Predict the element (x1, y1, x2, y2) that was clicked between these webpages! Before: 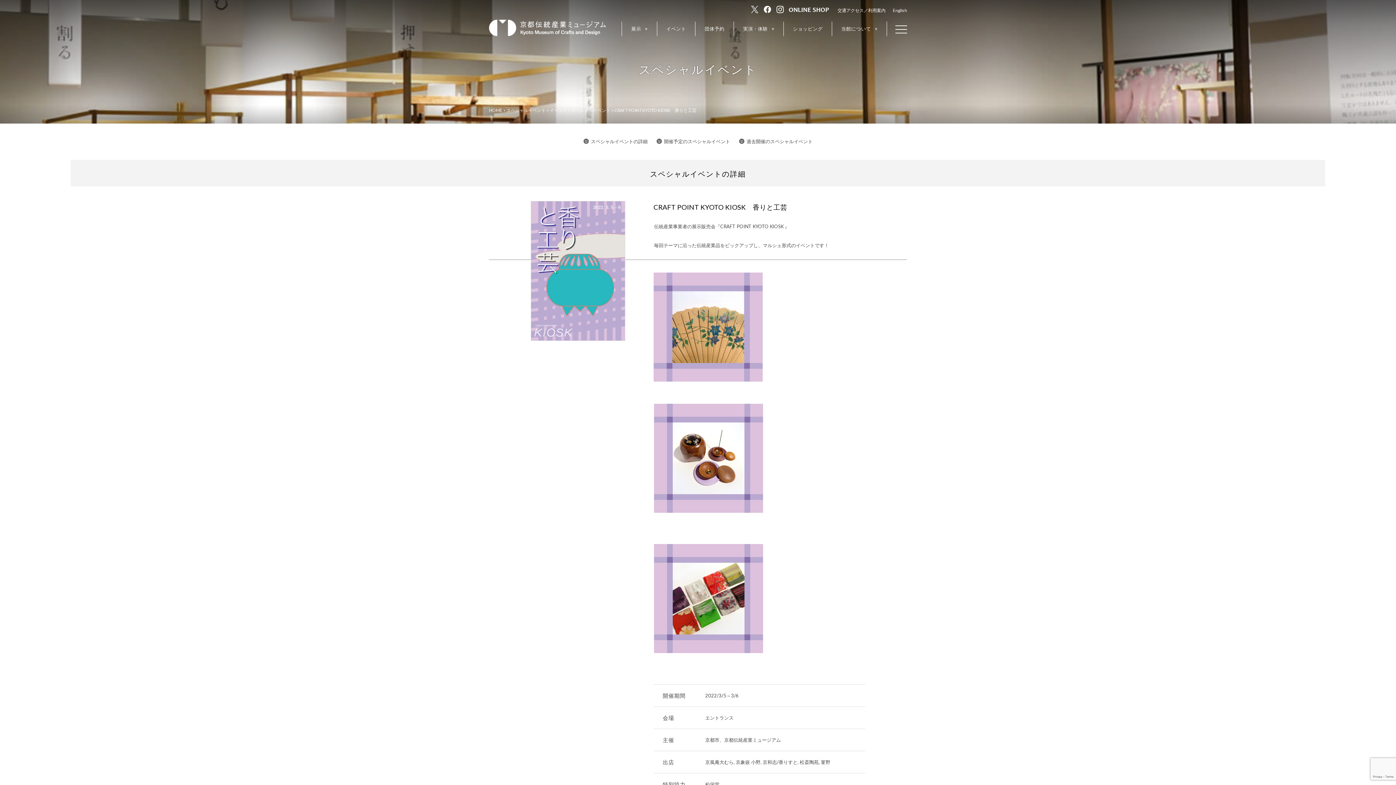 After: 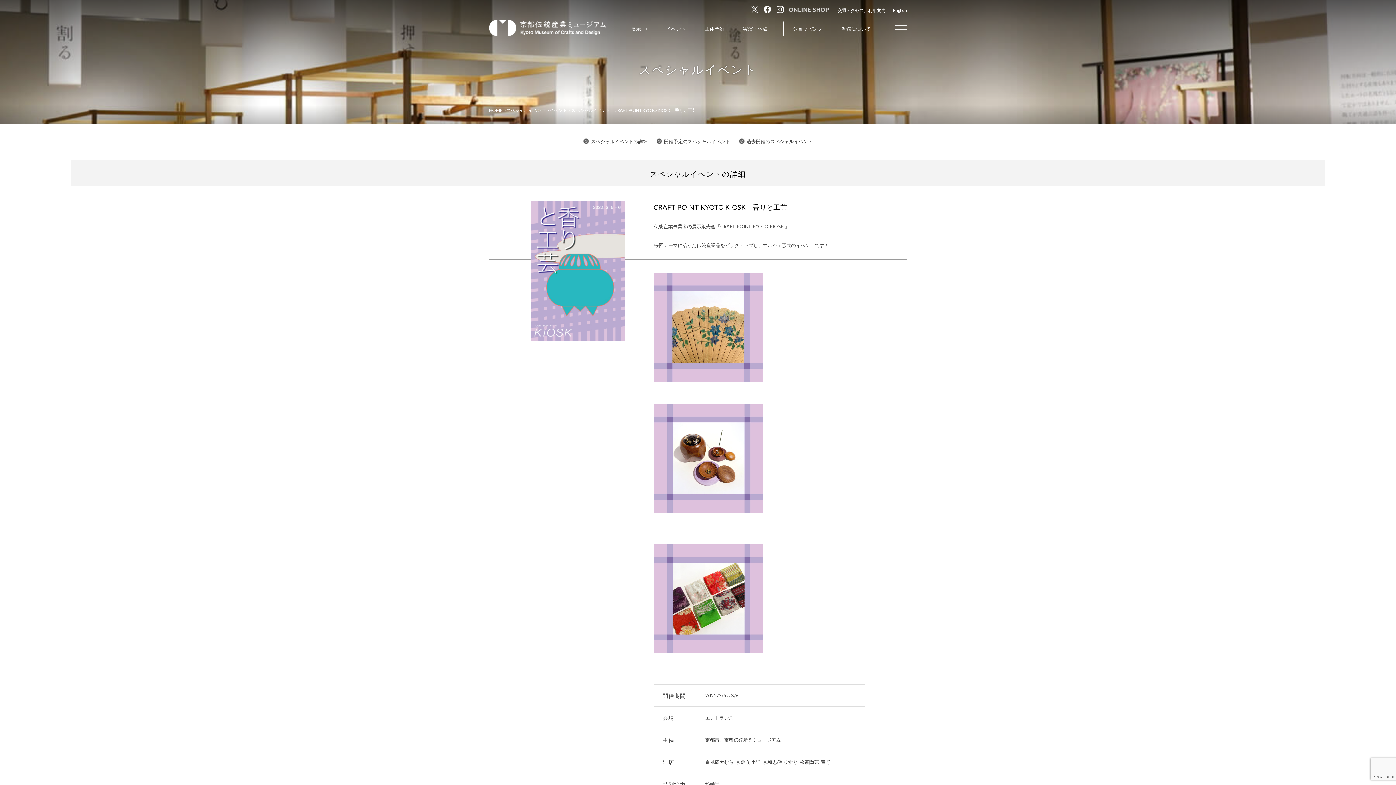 Action: bbox: (786, 7, 830, 13)